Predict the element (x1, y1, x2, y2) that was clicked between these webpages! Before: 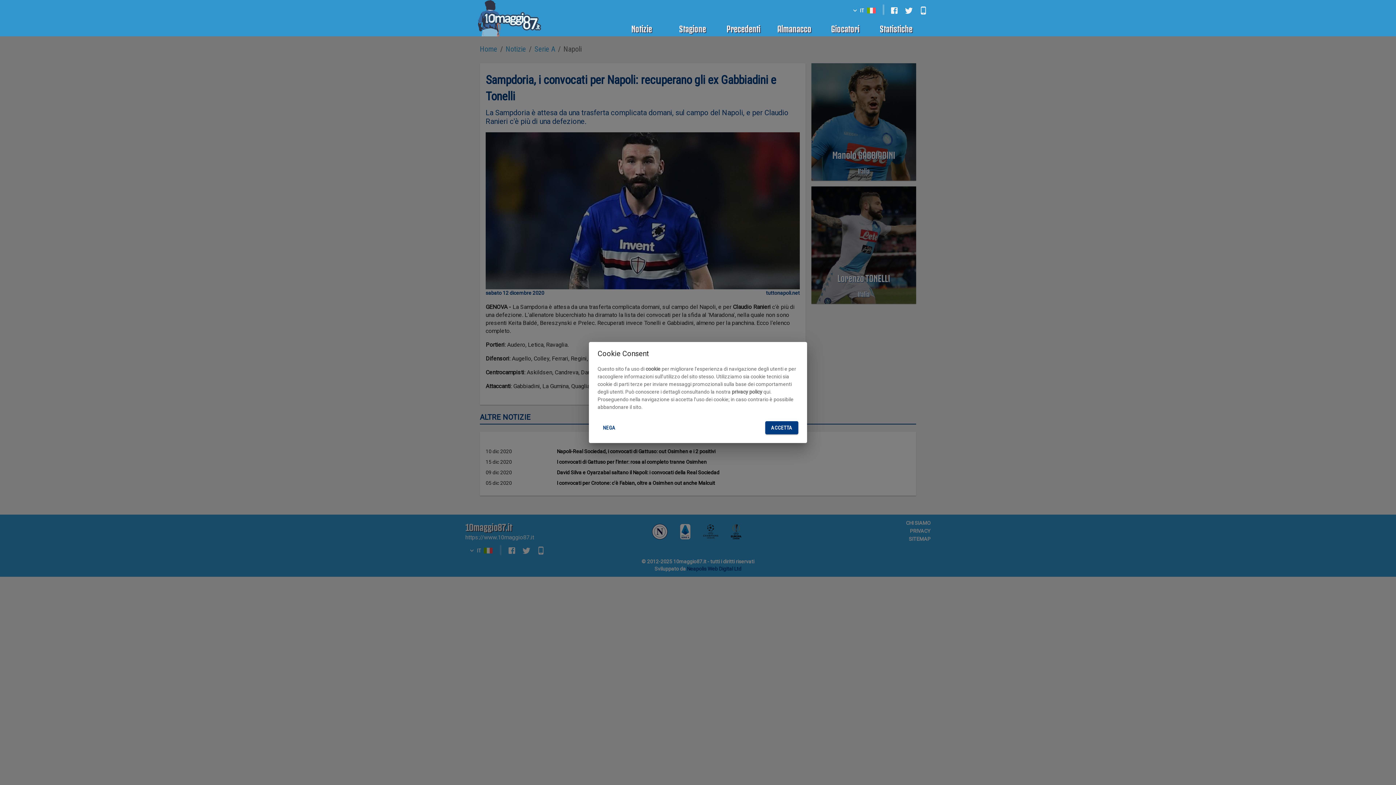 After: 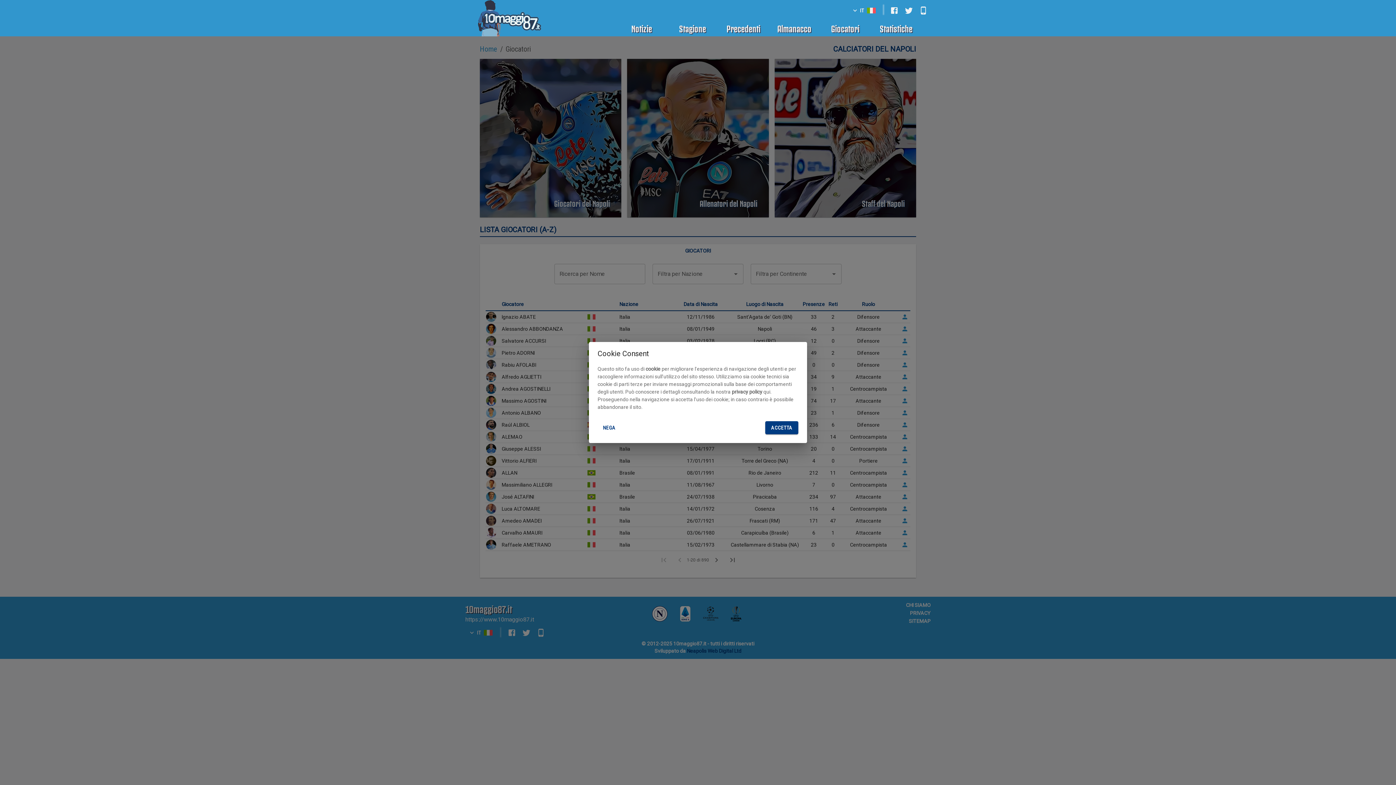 Action: bbox: (831, 22, 859, 33) label: Giocatori